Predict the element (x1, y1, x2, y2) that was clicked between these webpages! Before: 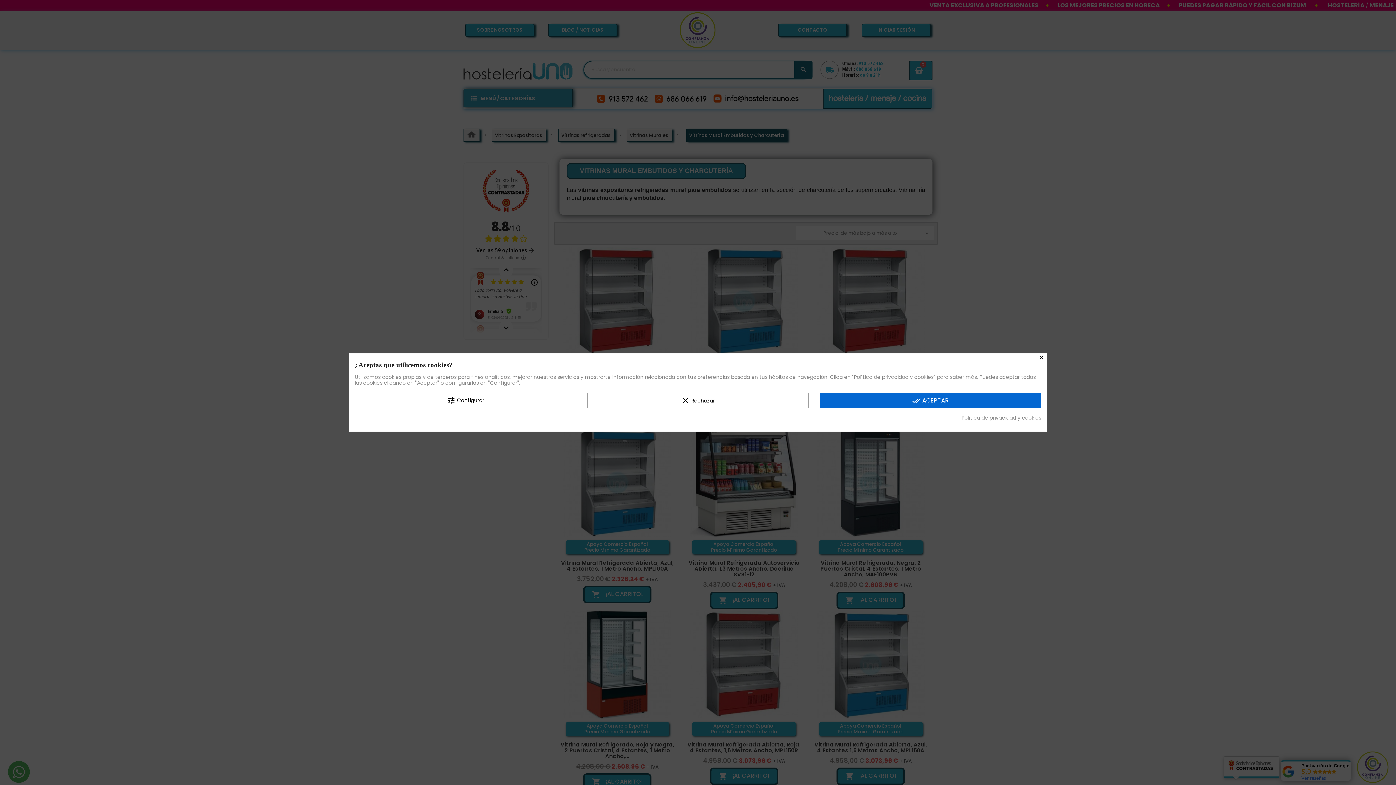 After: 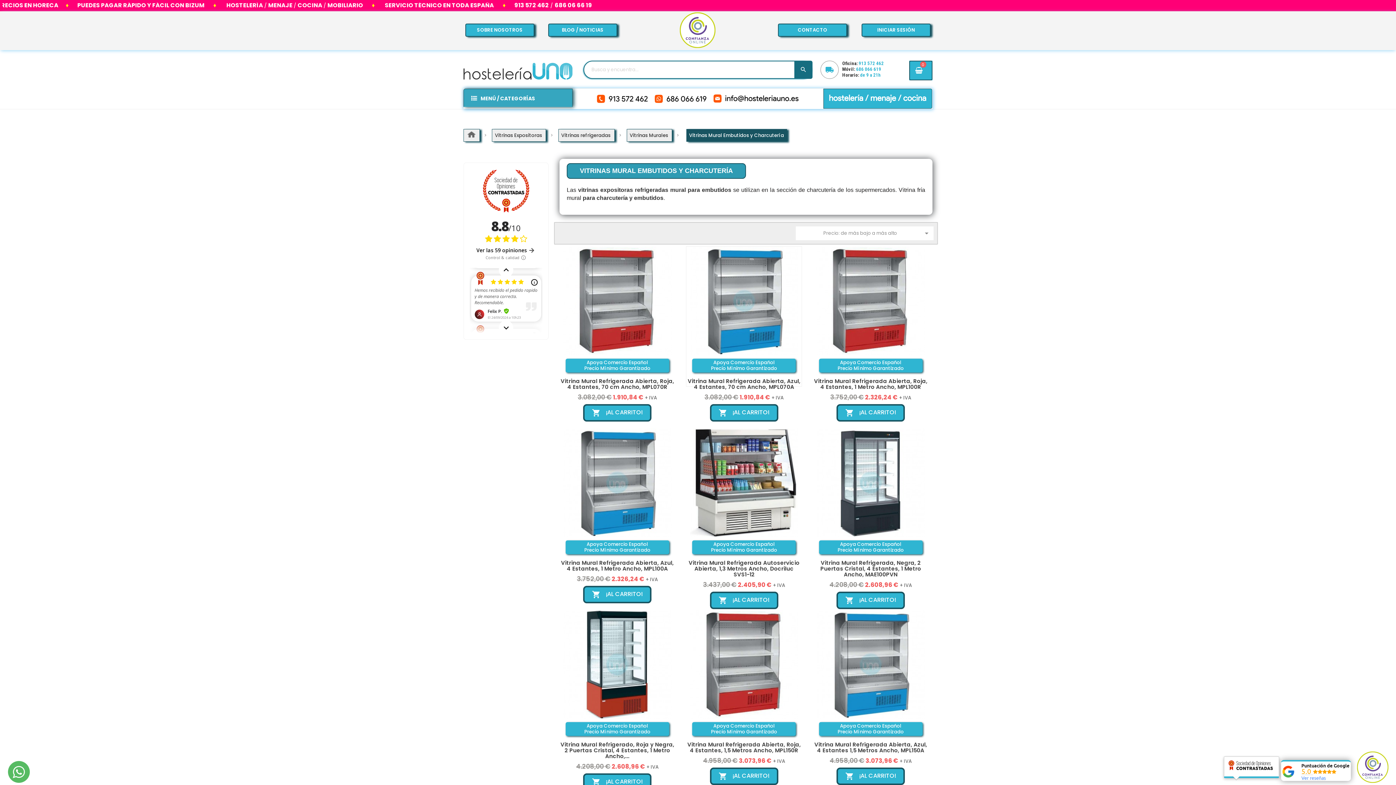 Action: label: clear Rechazar bbox: (587, 393, 808, 408)